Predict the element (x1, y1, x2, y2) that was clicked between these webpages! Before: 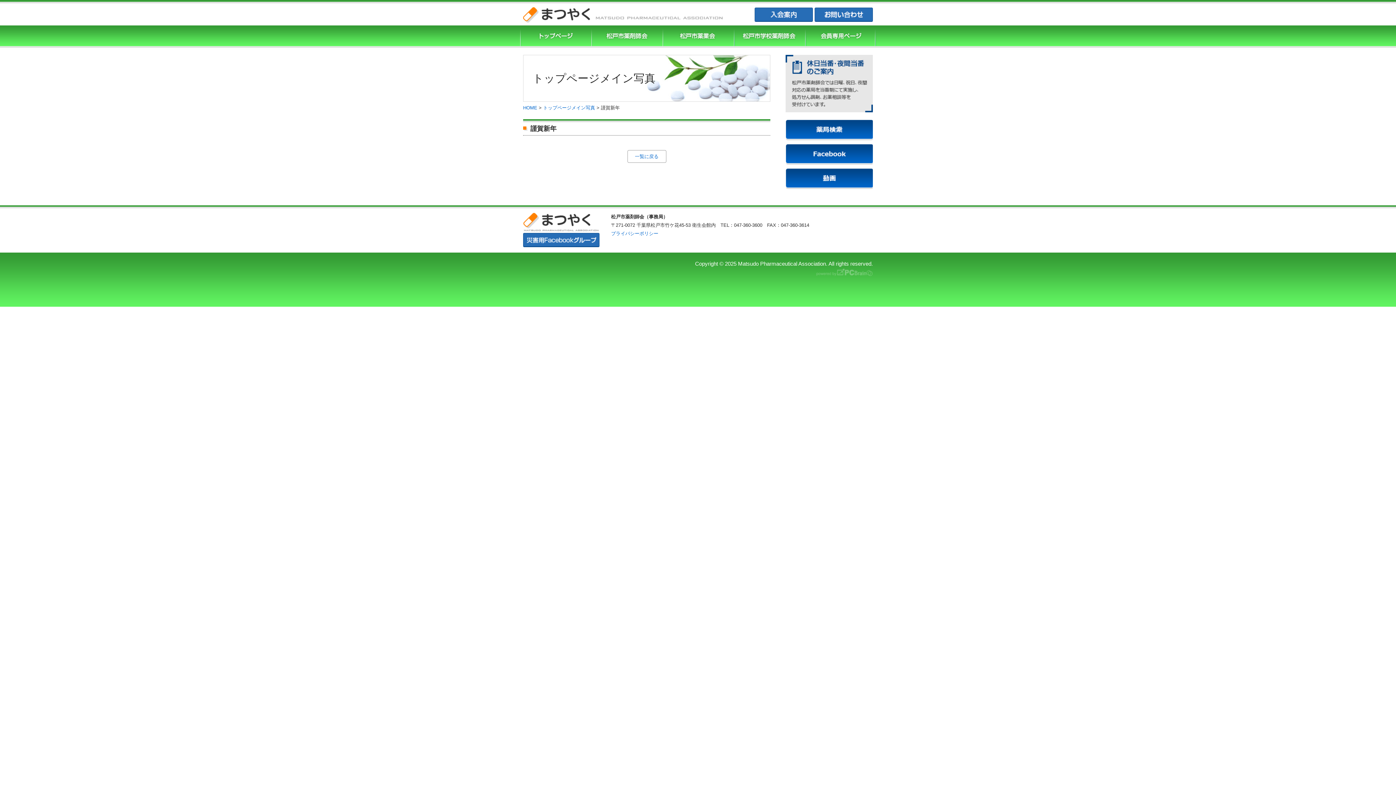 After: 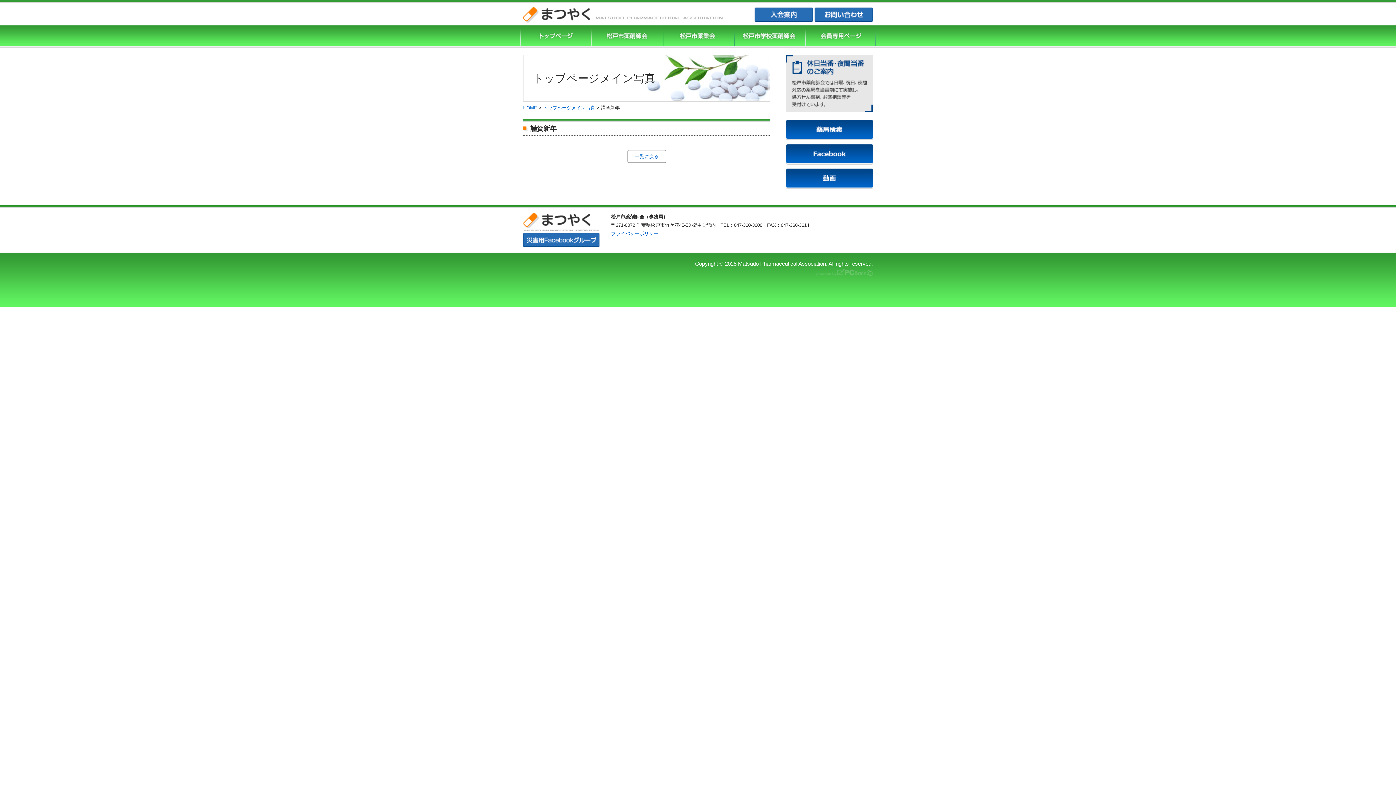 Action: bbox: (816, 268, 866, 274)